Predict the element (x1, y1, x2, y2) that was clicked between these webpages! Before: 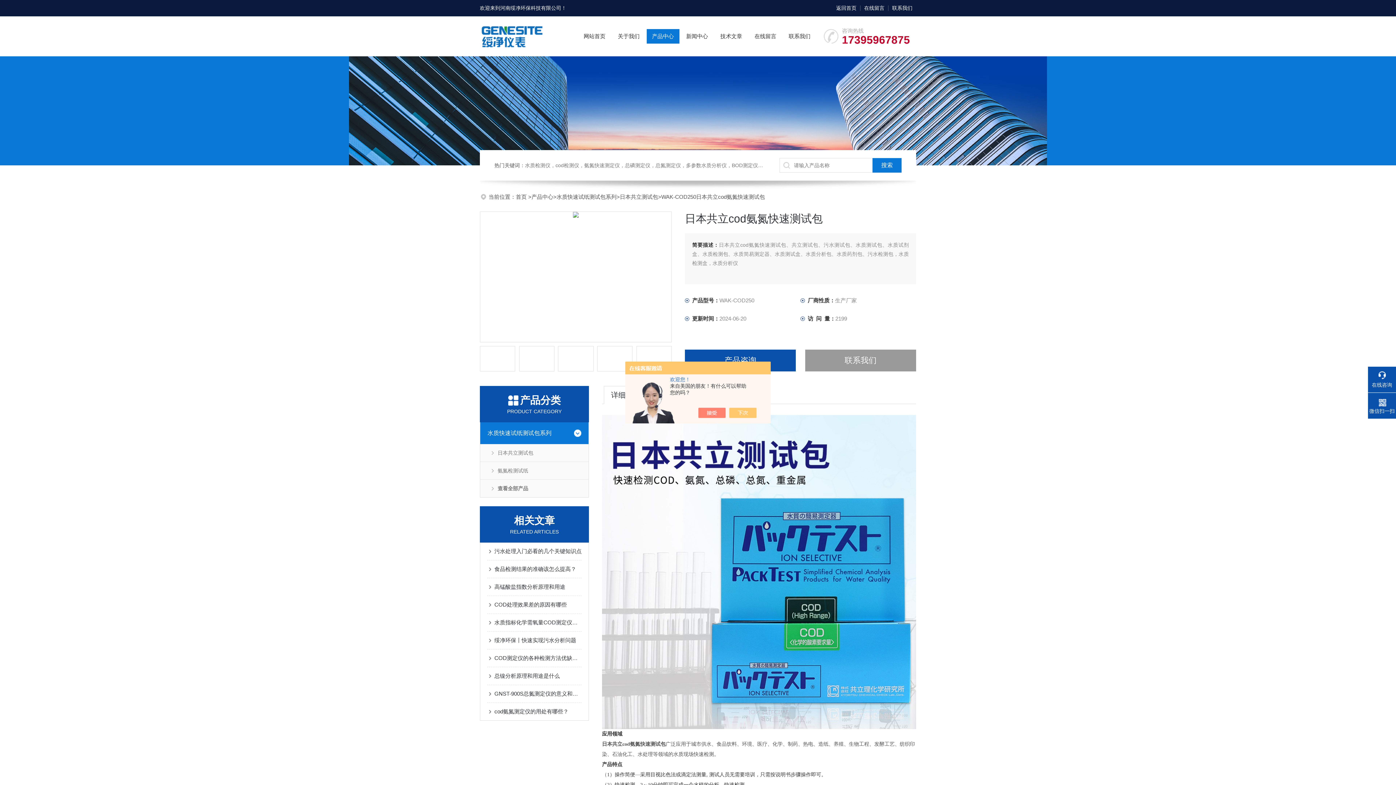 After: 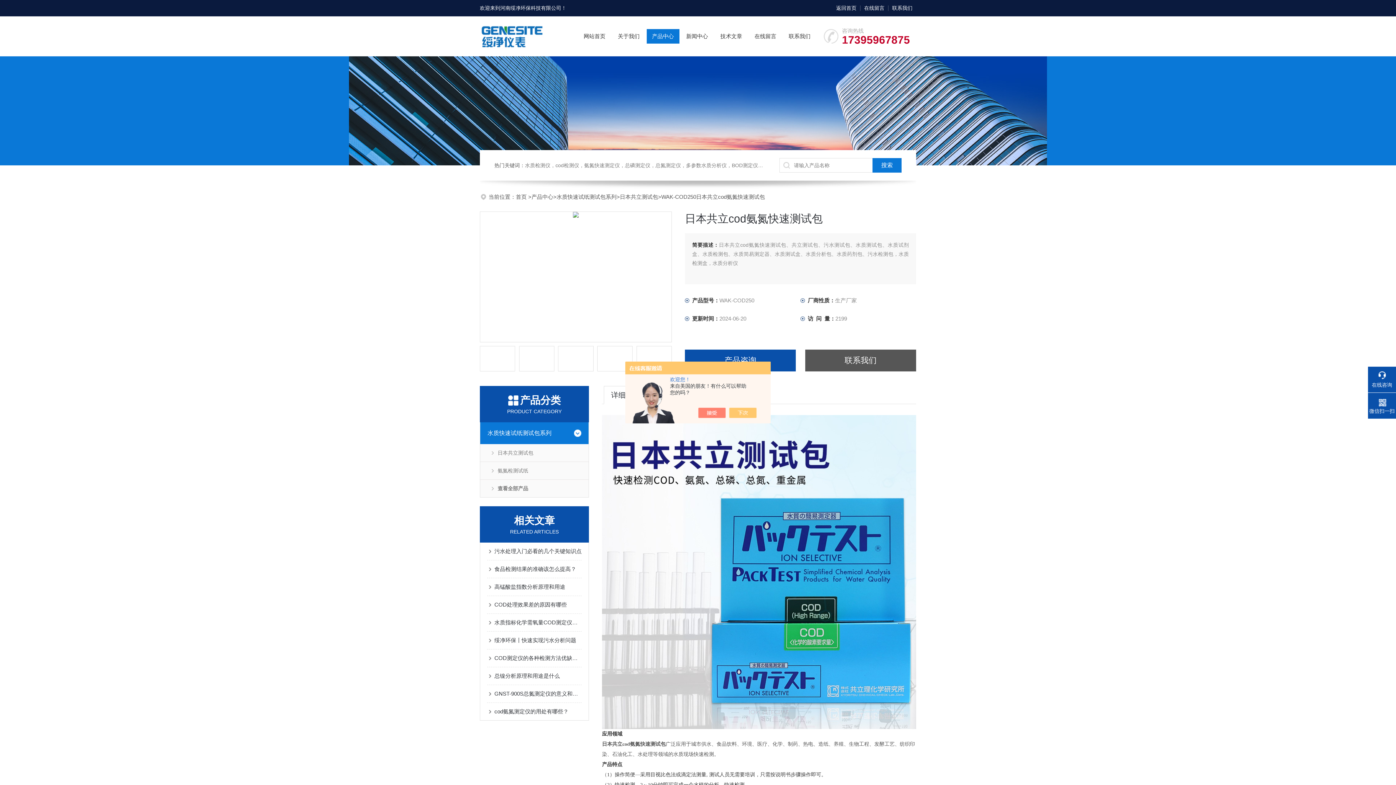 Action: label: 联系我们 bbox: (805, 349, 916, 371)